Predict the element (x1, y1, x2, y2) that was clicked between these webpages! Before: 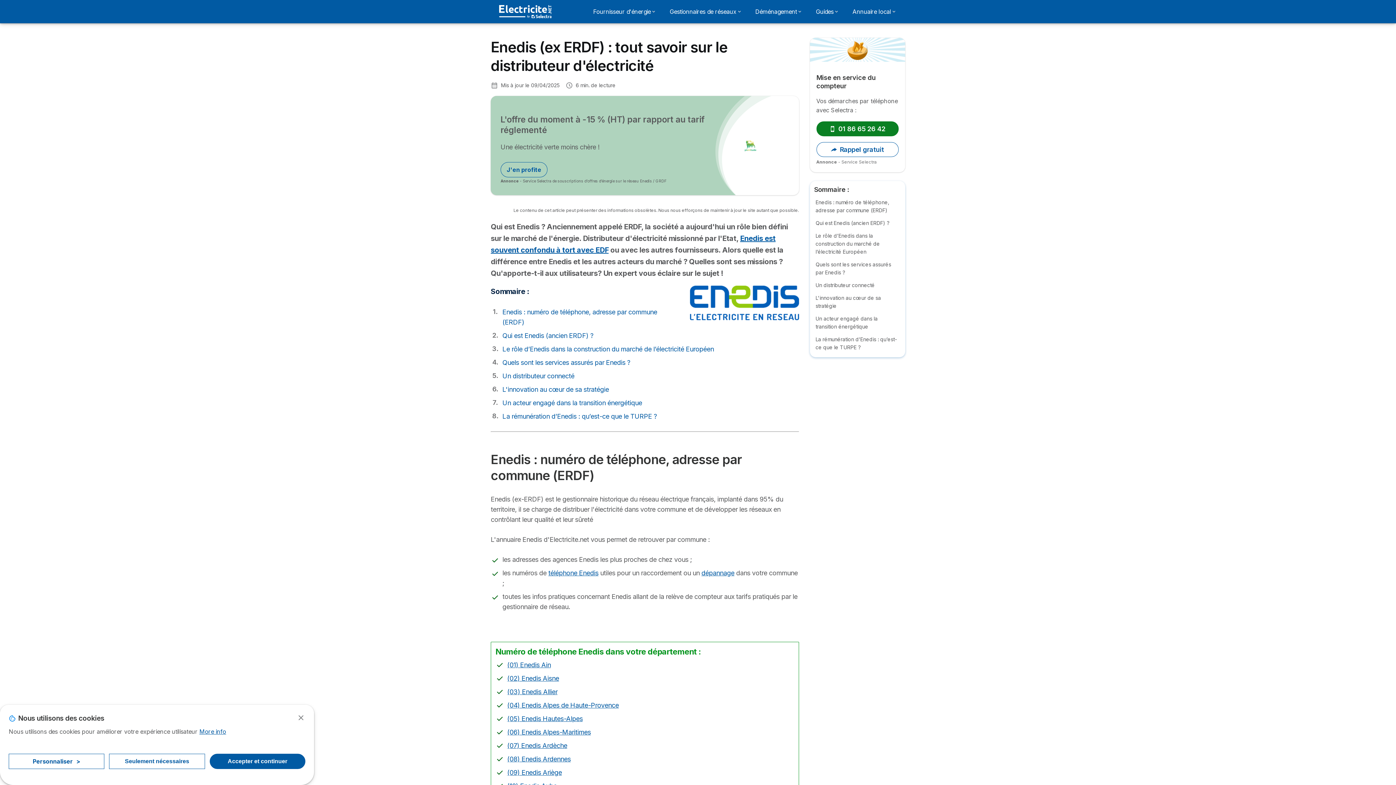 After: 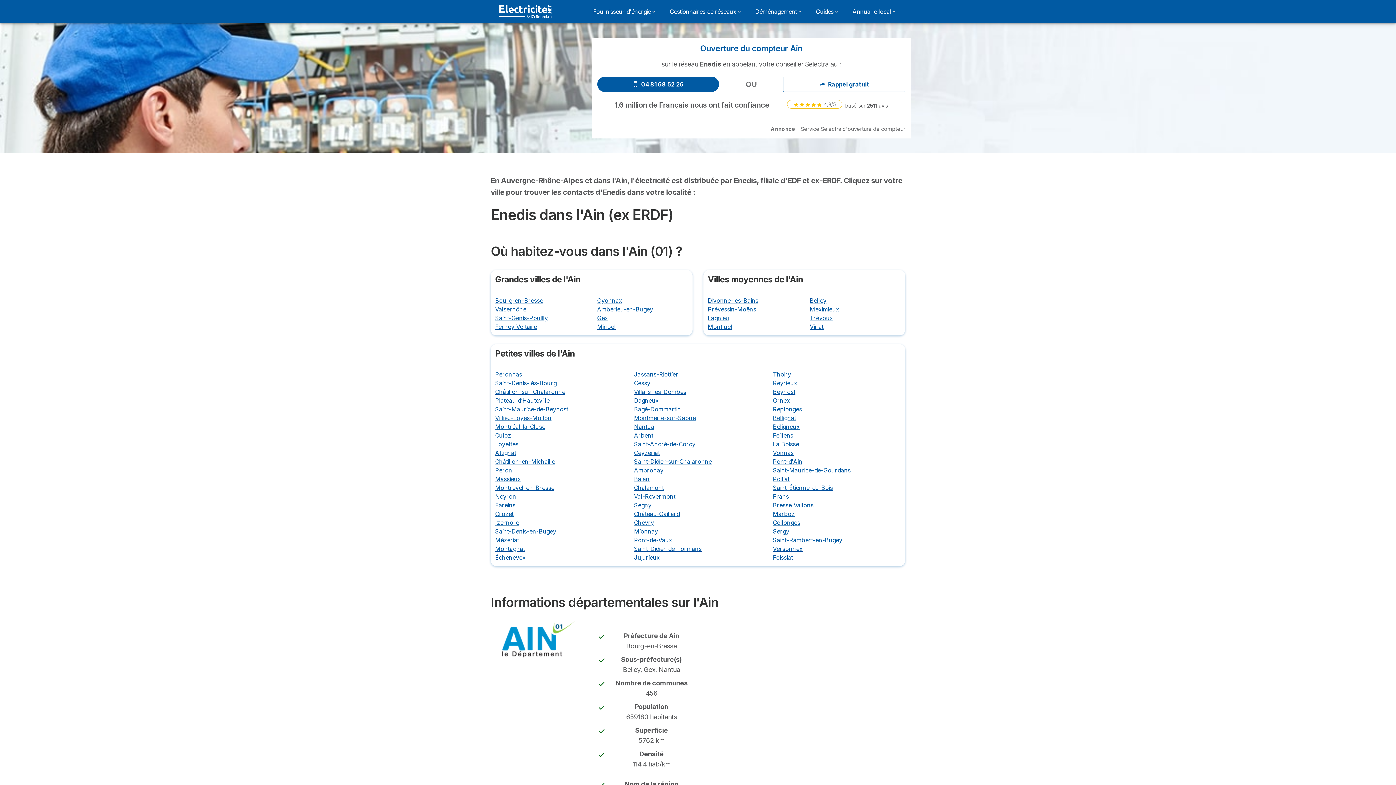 Action: bbox: (507, 661, 550, 669) label: (01) Enedis Ain